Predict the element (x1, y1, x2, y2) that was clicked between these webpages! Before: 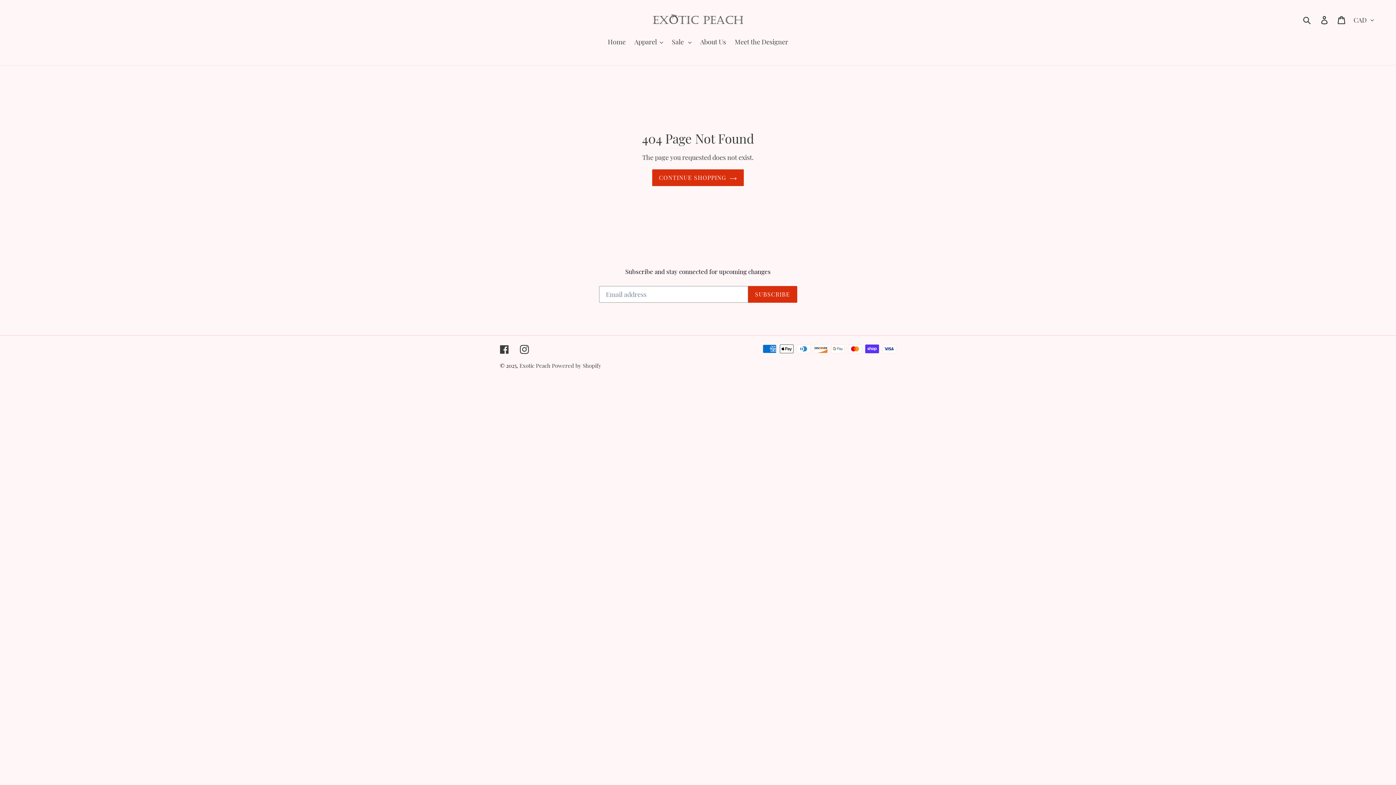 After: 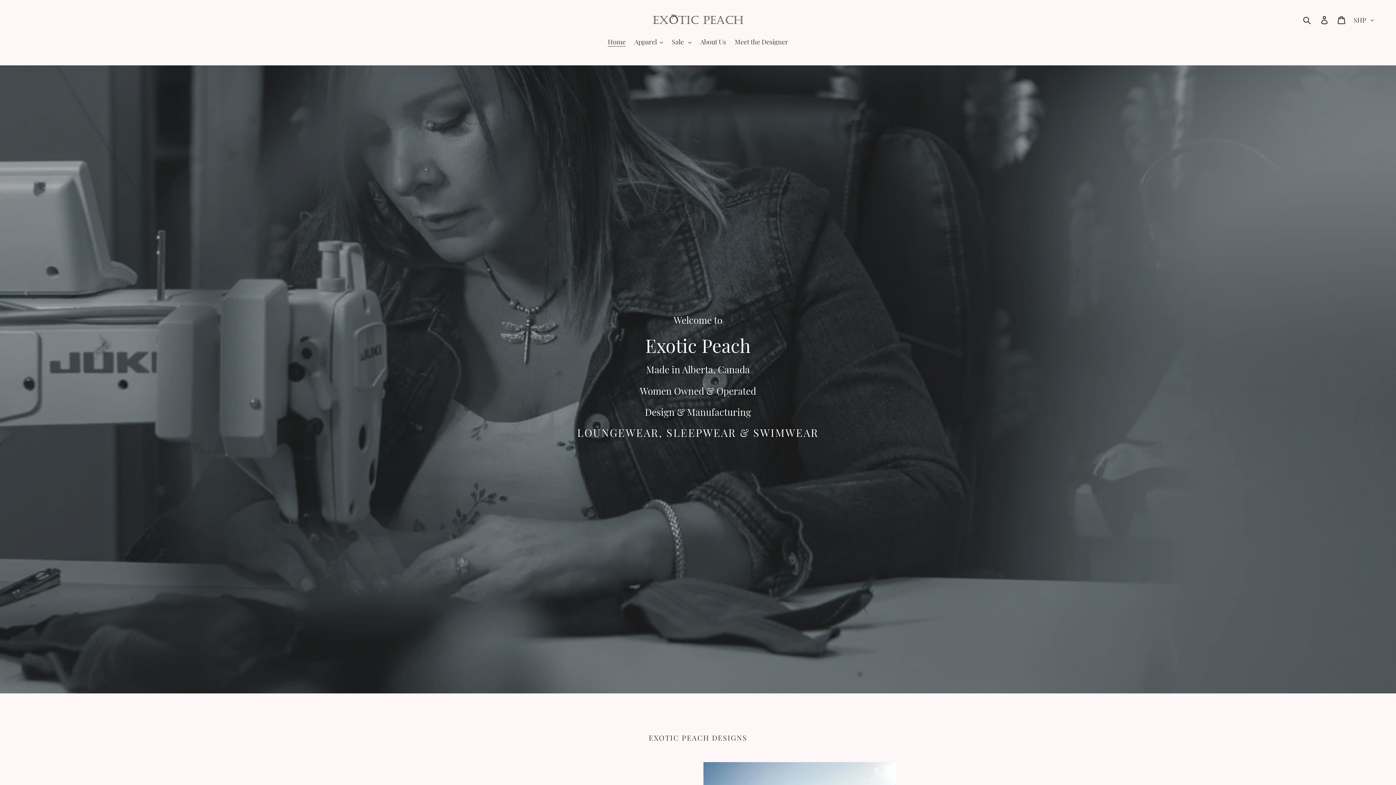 Action: label: Exotic Peach  bbox: (519, 362, 552, 369)